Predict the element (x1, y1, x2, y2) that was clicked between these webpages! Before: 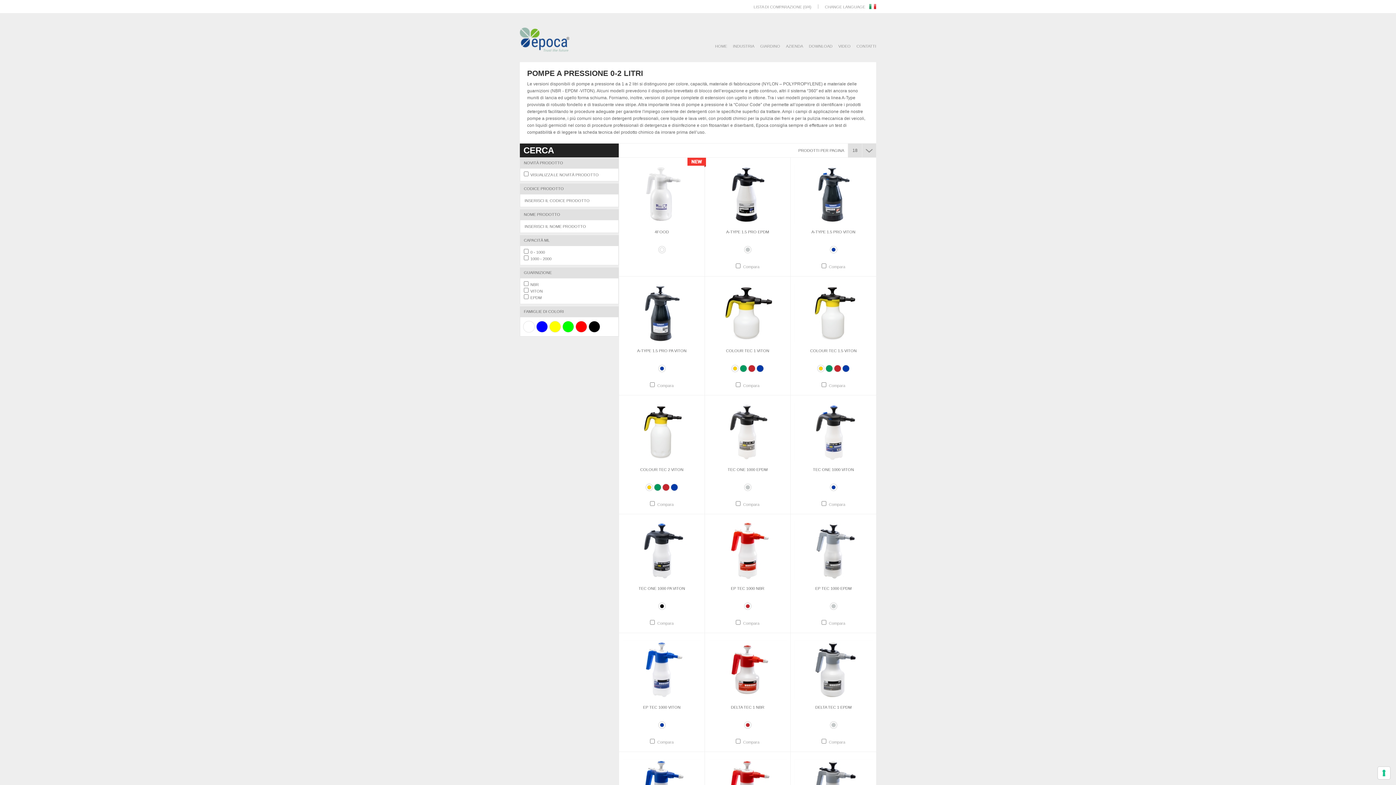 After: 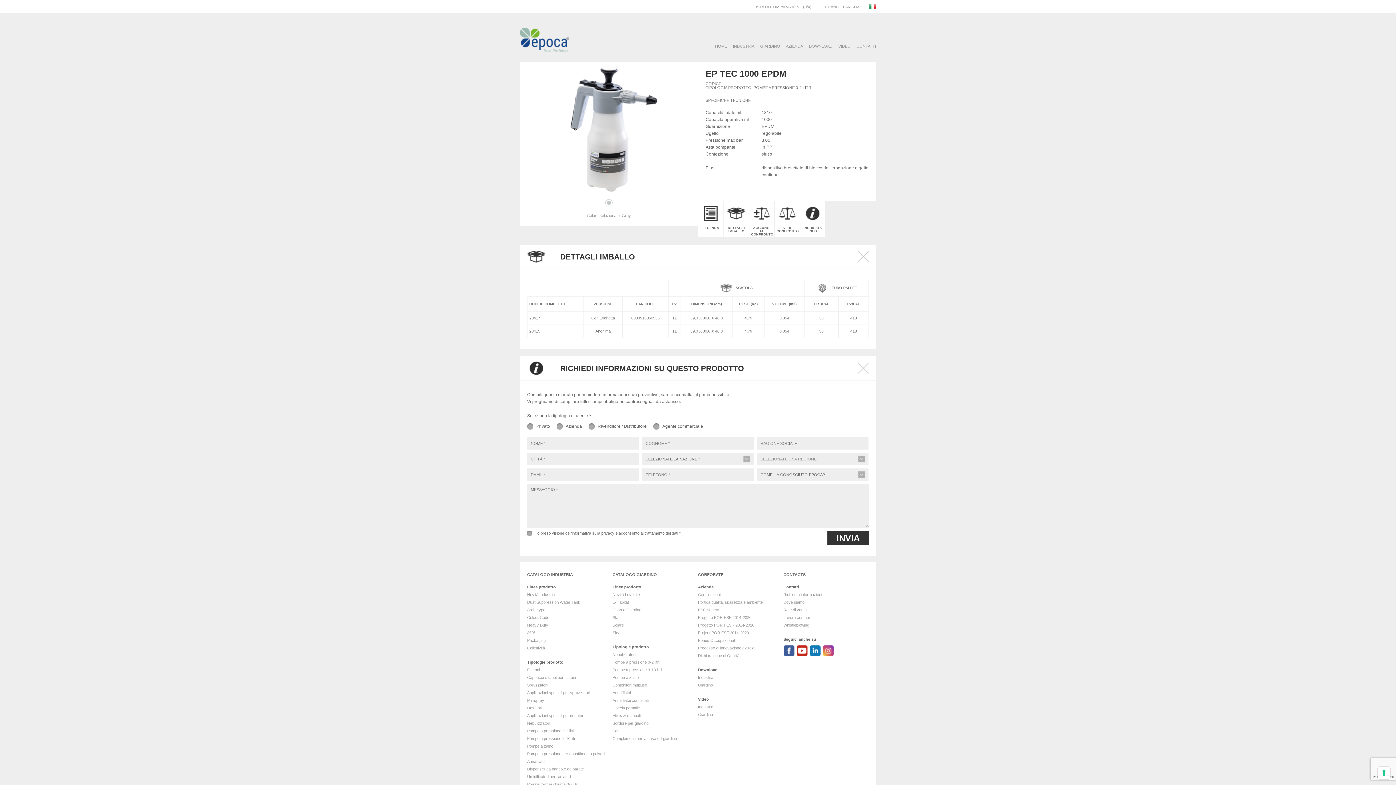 Action: label: EP TEC 1000 EPDM bbox: (815, 586, 851, 590)